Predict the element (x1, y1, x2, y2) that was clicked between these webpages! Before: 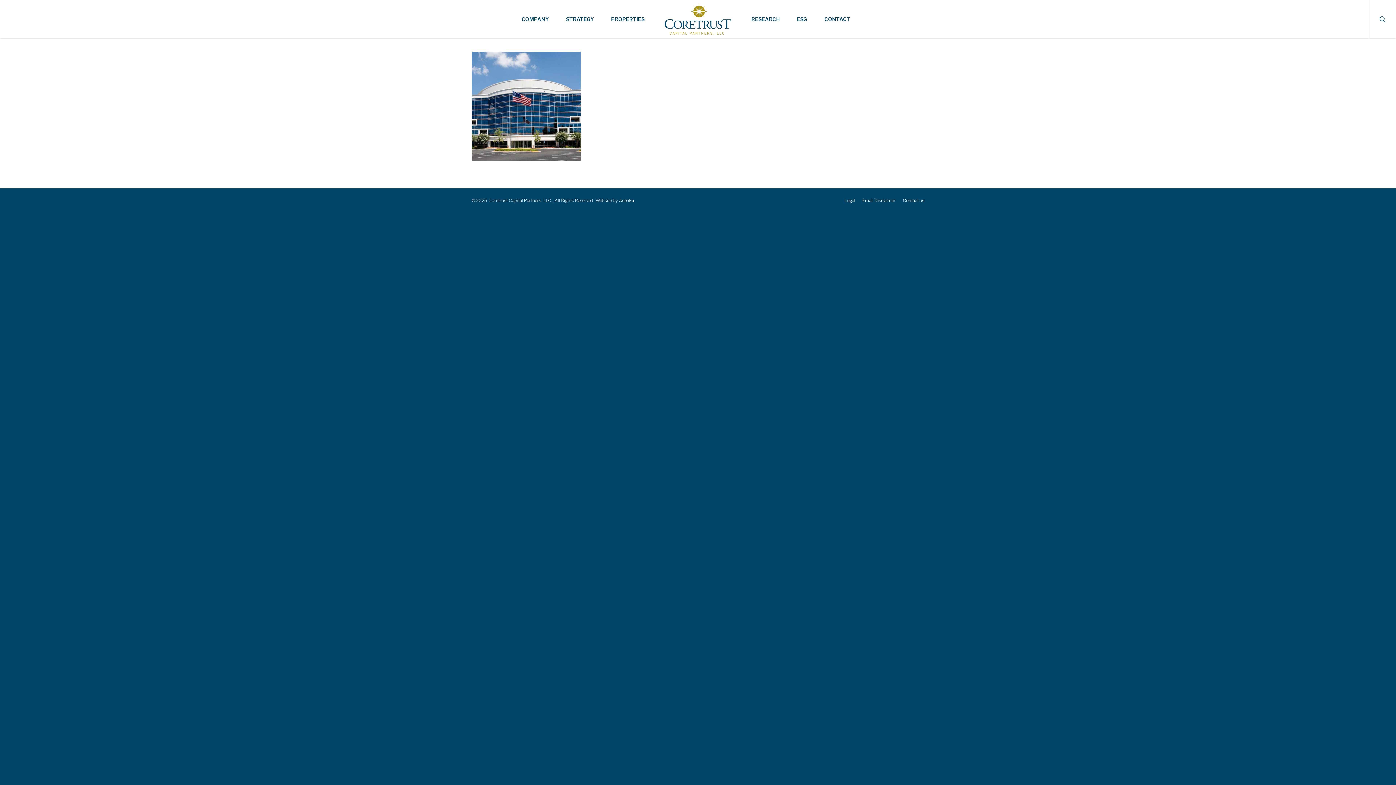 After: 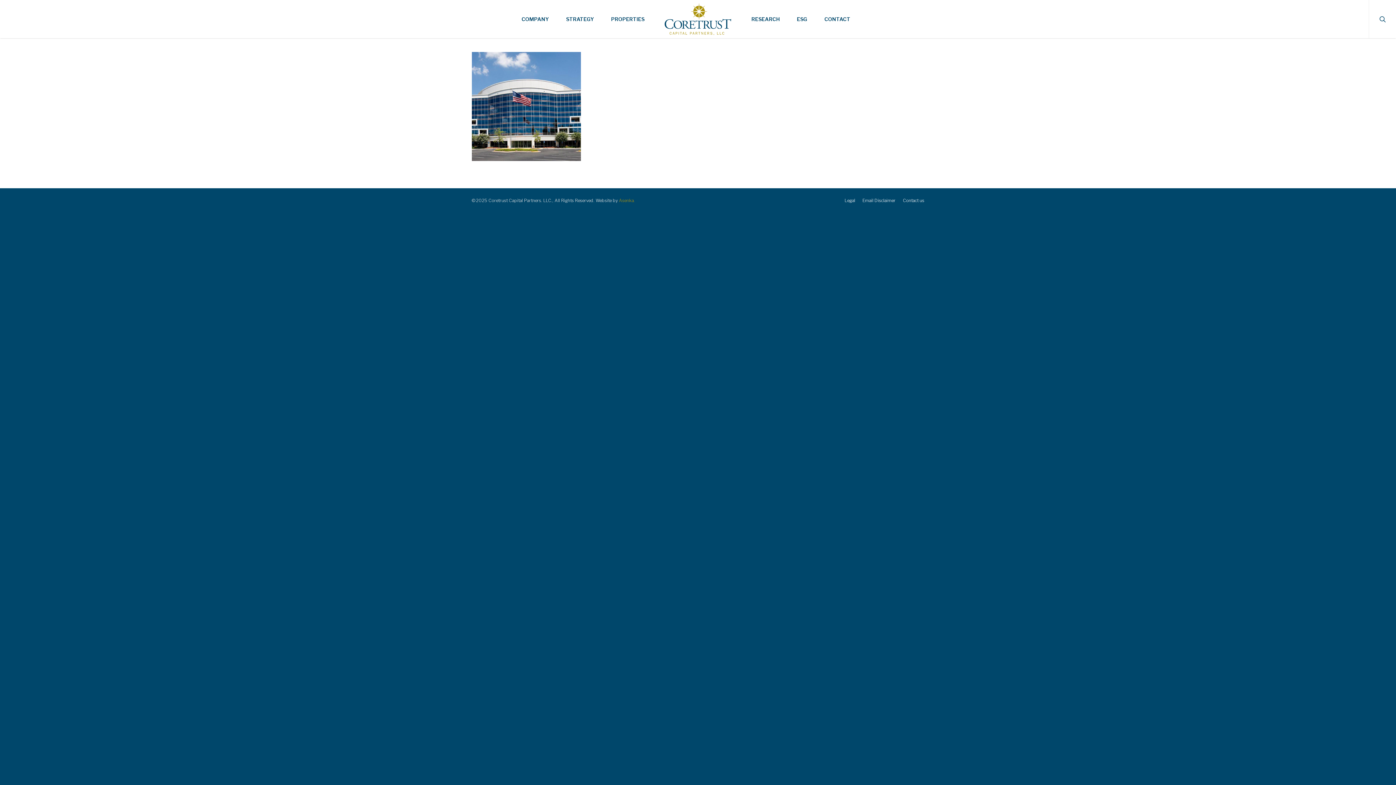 Action: label: Asenka. bbox: (619, 197, 635, 203)